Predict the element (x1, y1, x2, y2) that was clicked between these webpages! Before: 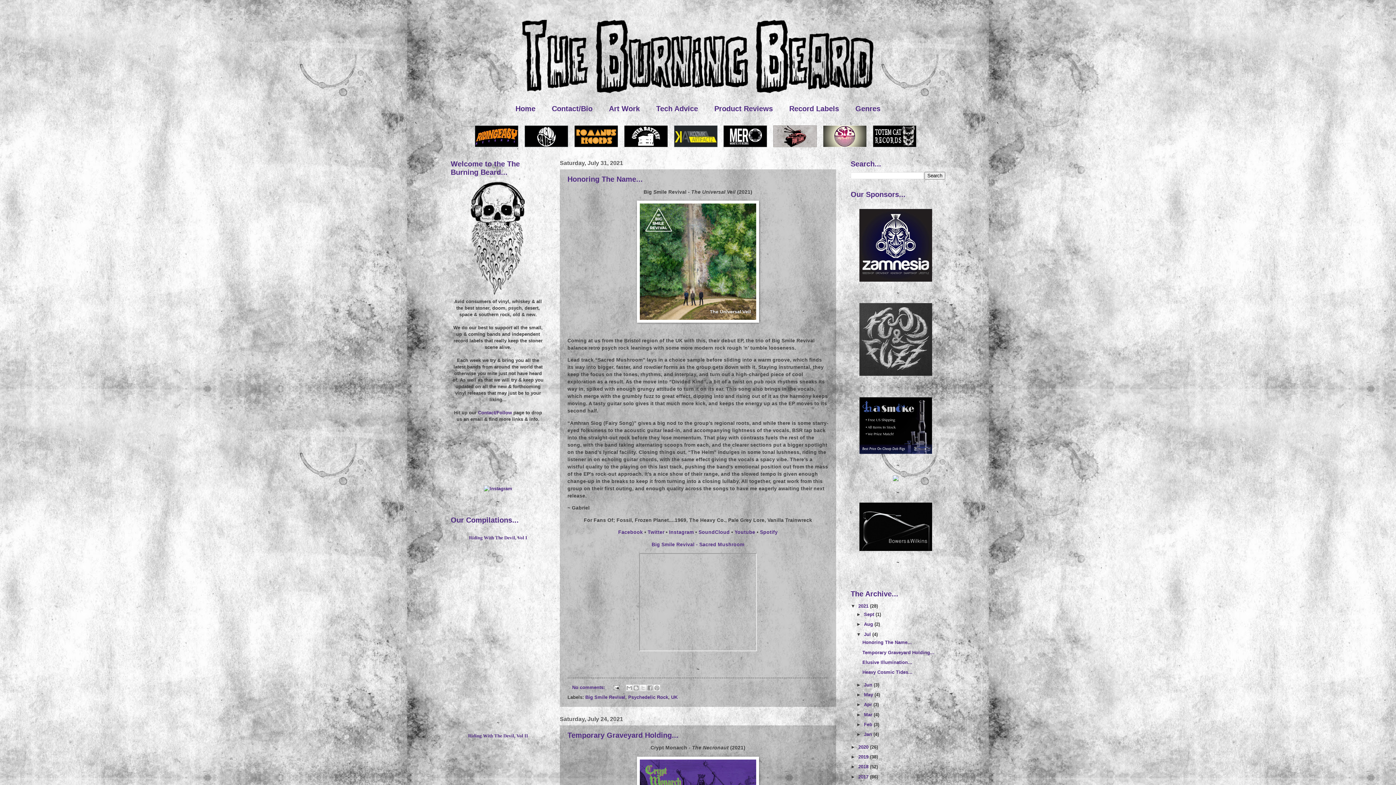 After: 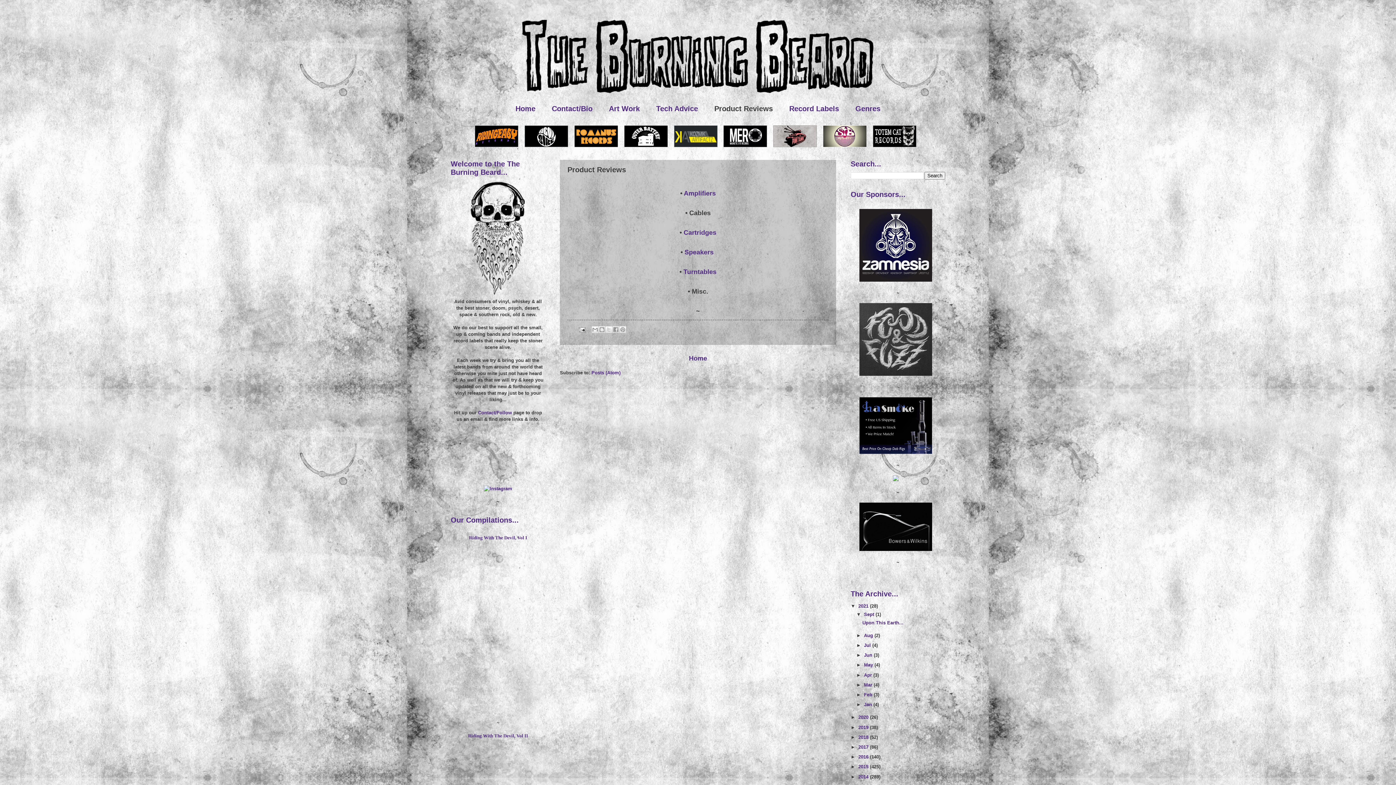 Action: bbox: (707, 102, 780, 114) label: Product Reviews